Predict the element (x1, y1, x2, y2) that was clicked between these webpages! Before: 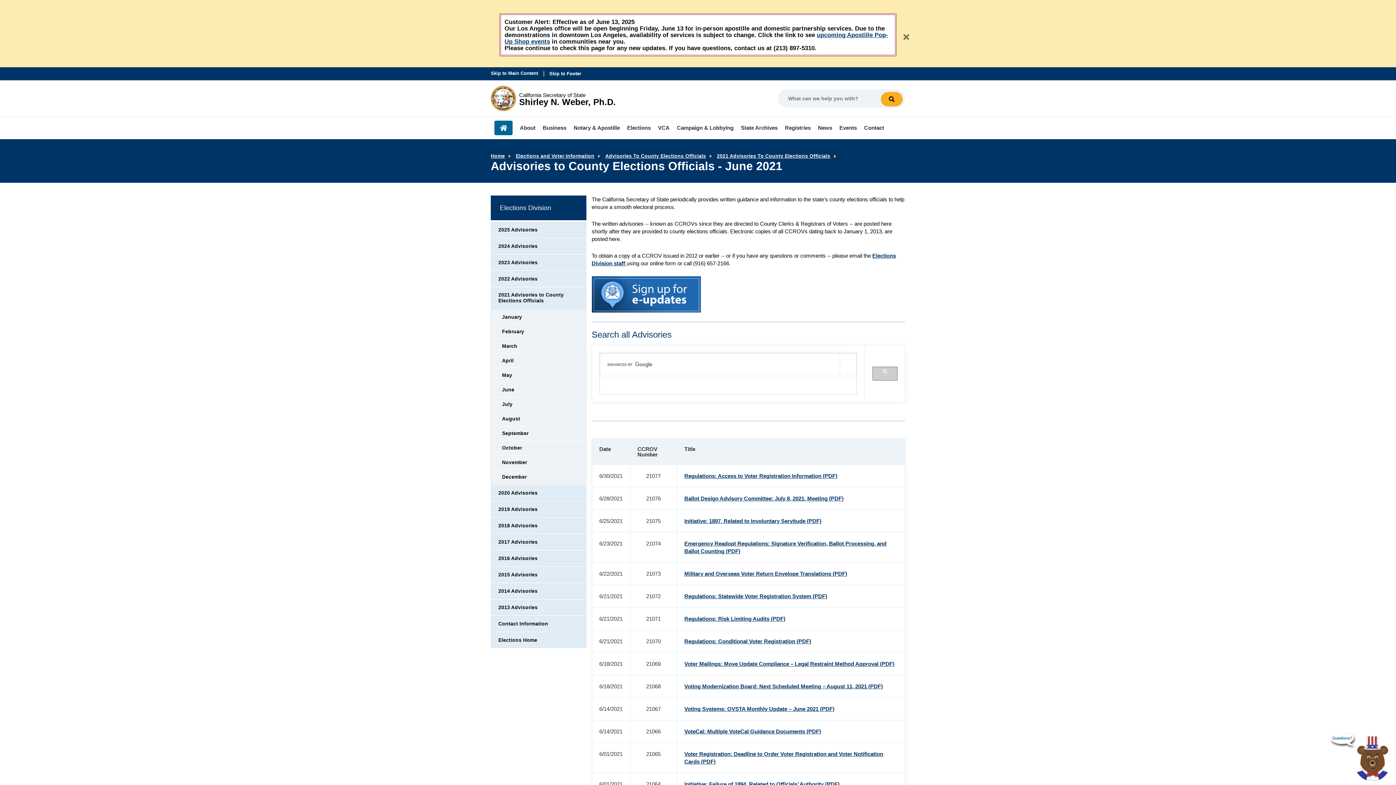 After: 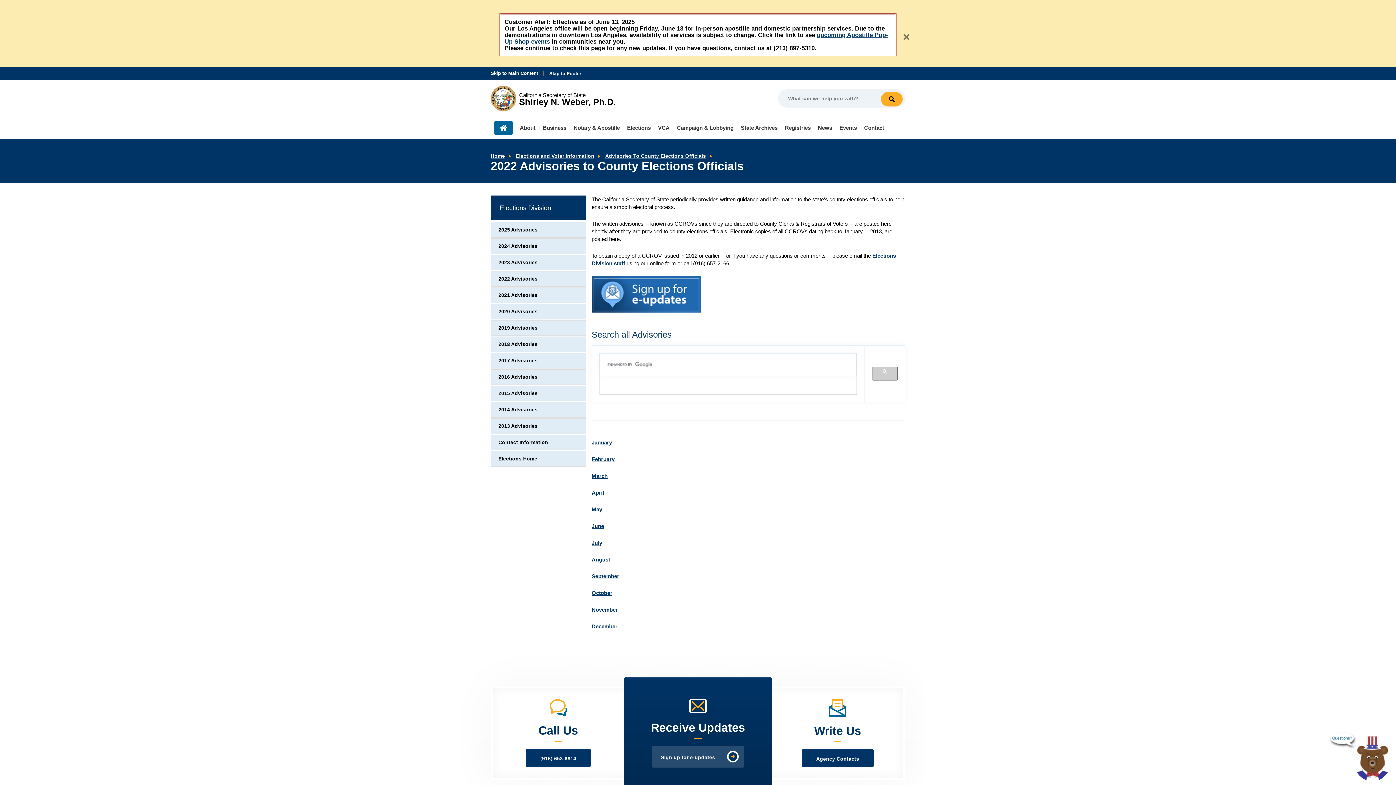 Action: label: 2022 Advisories bbox: (491, 271, 586, 286)